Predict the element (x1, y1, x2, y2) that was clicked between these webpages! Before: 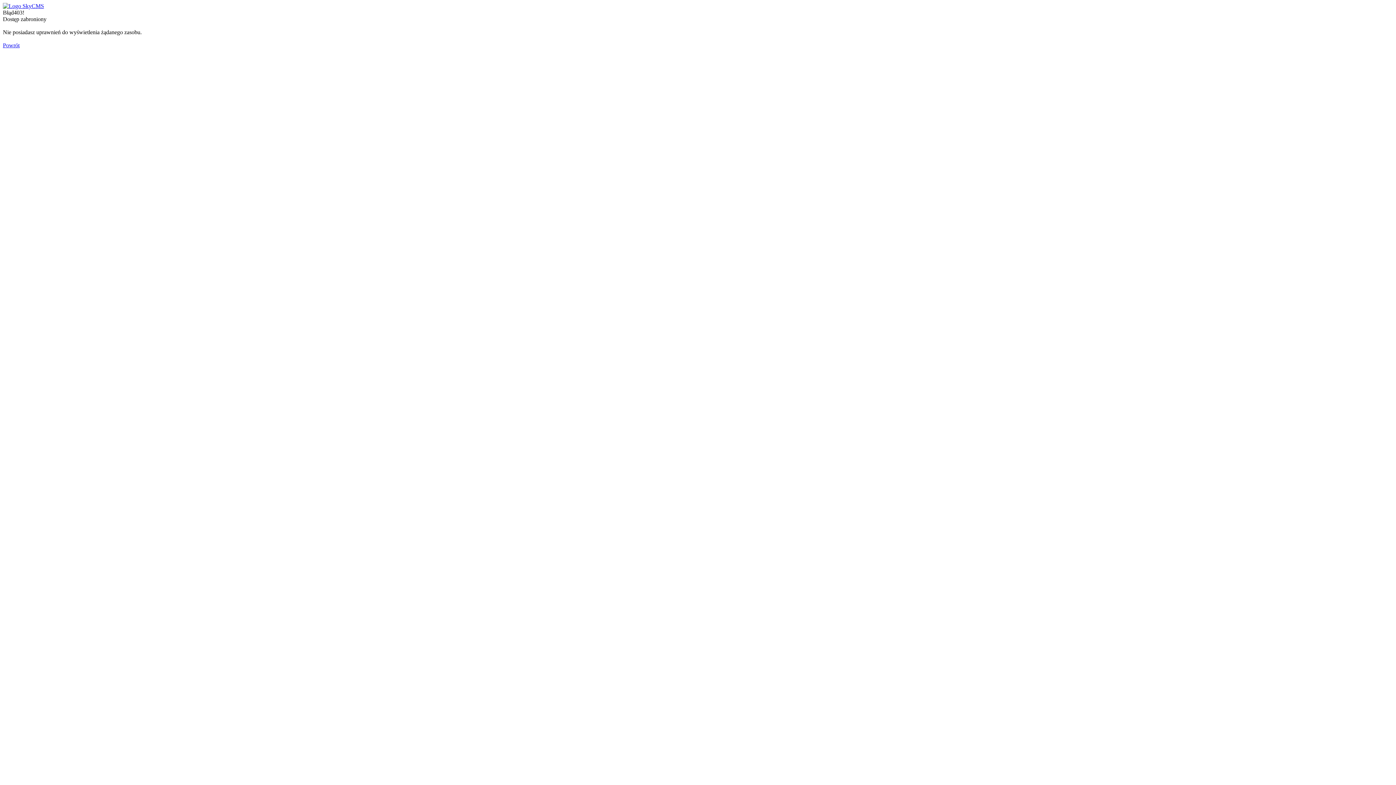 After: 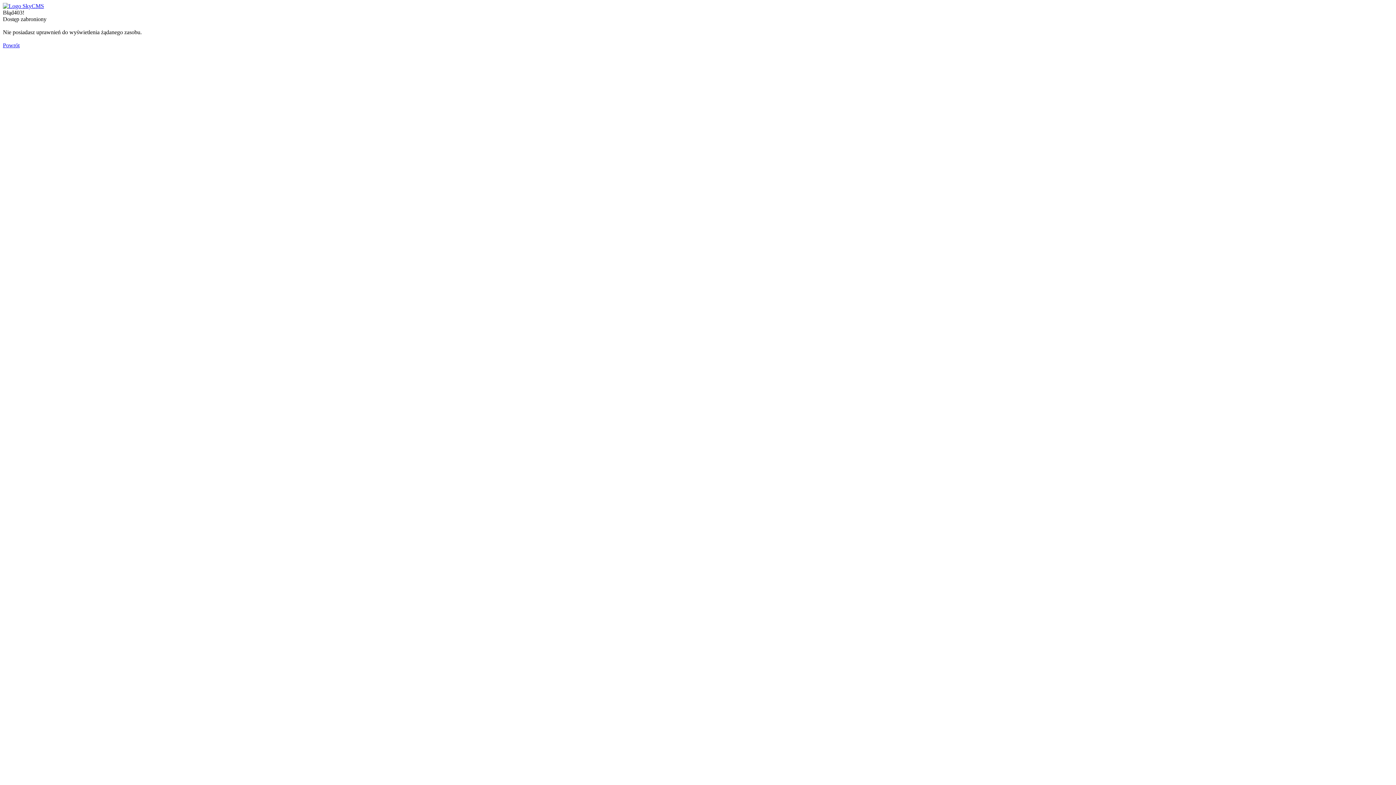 Action: bbox: (2, 2, 44, 9)